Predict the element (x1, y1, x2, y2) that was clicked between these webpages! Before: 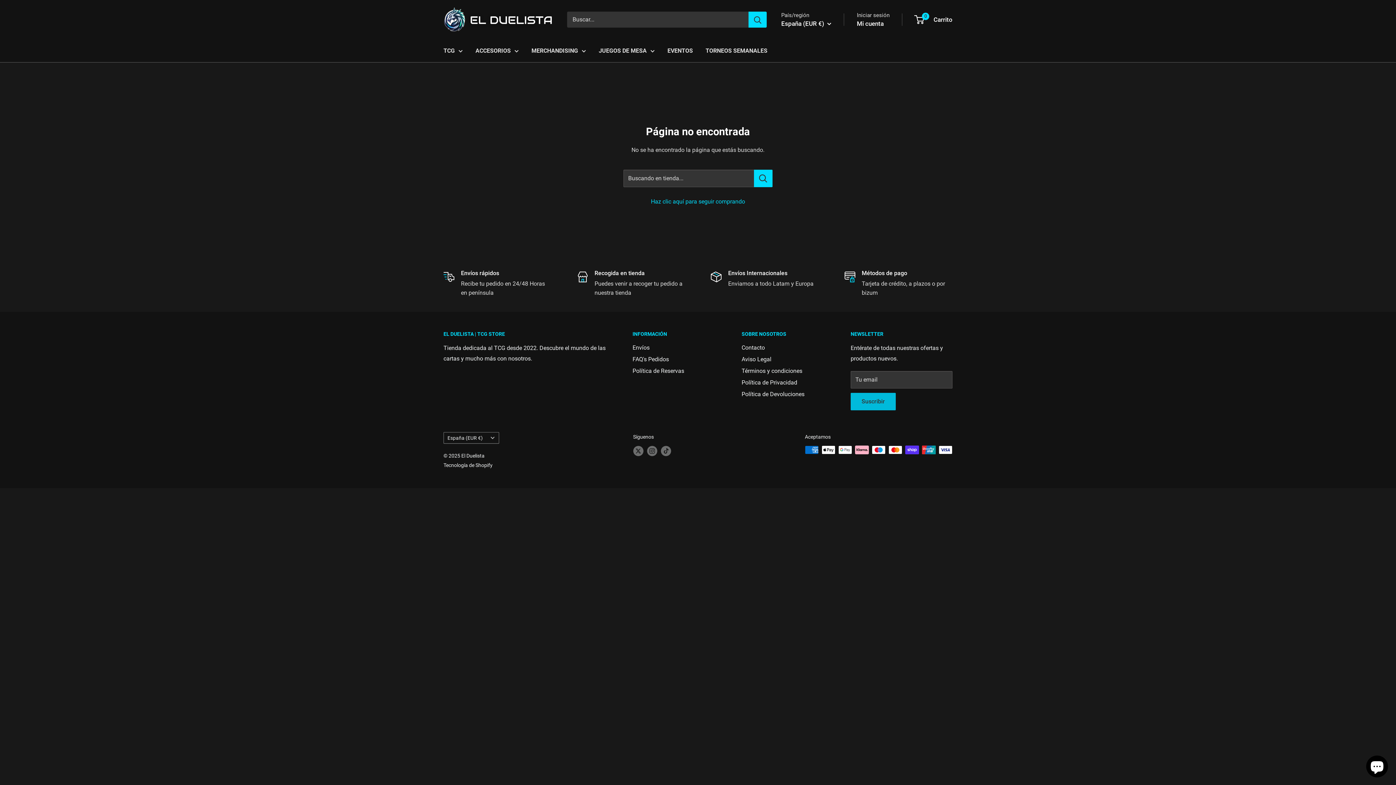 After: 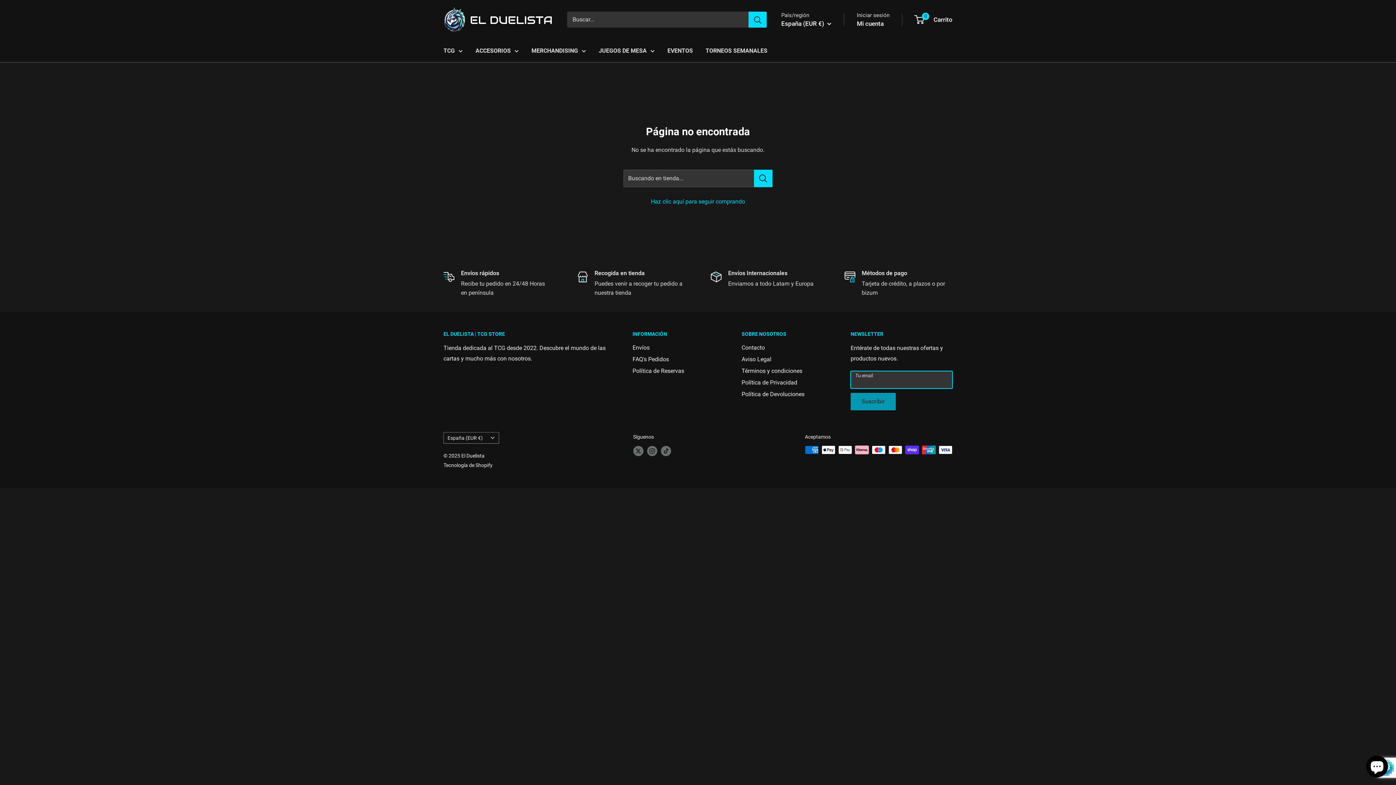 Action: bbox: (850, 393, 896, 410) label: Suscribir